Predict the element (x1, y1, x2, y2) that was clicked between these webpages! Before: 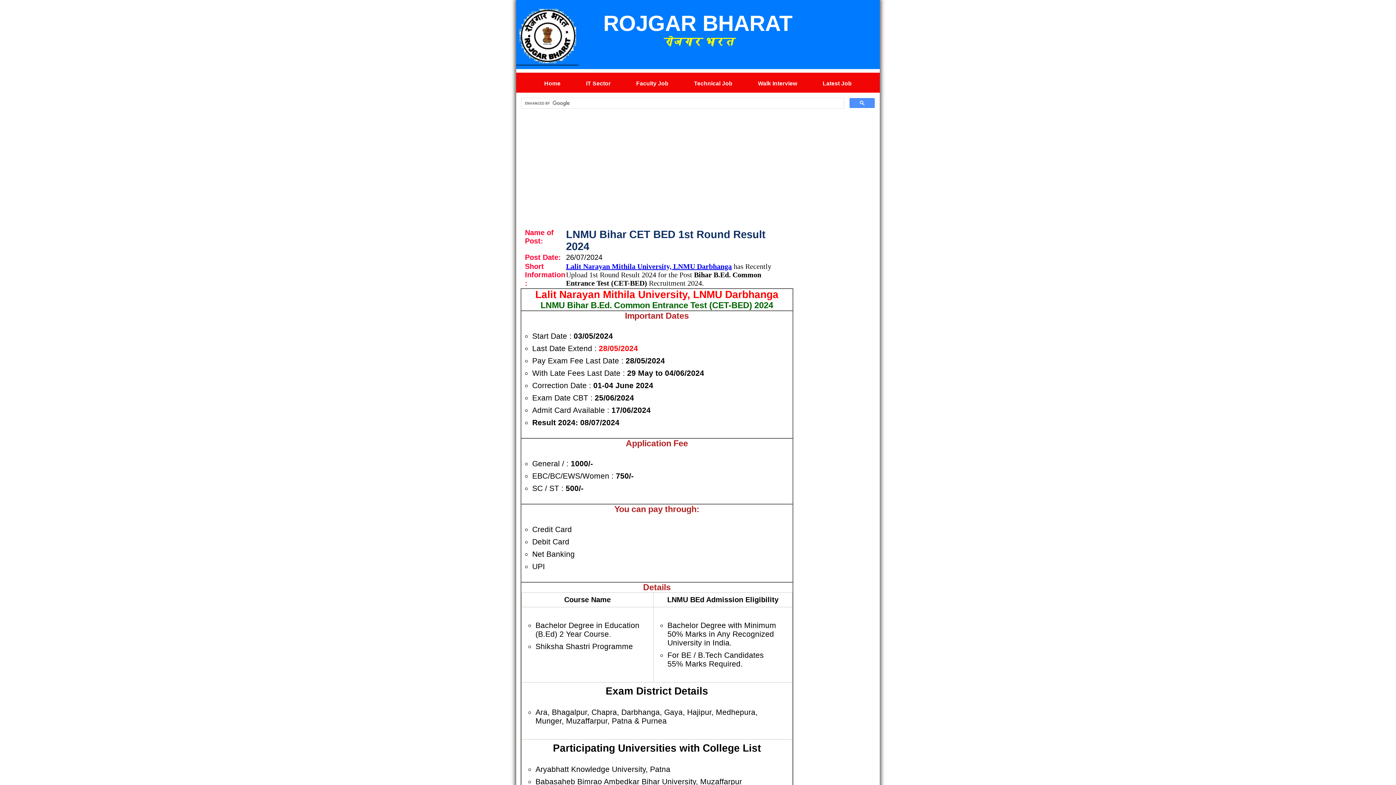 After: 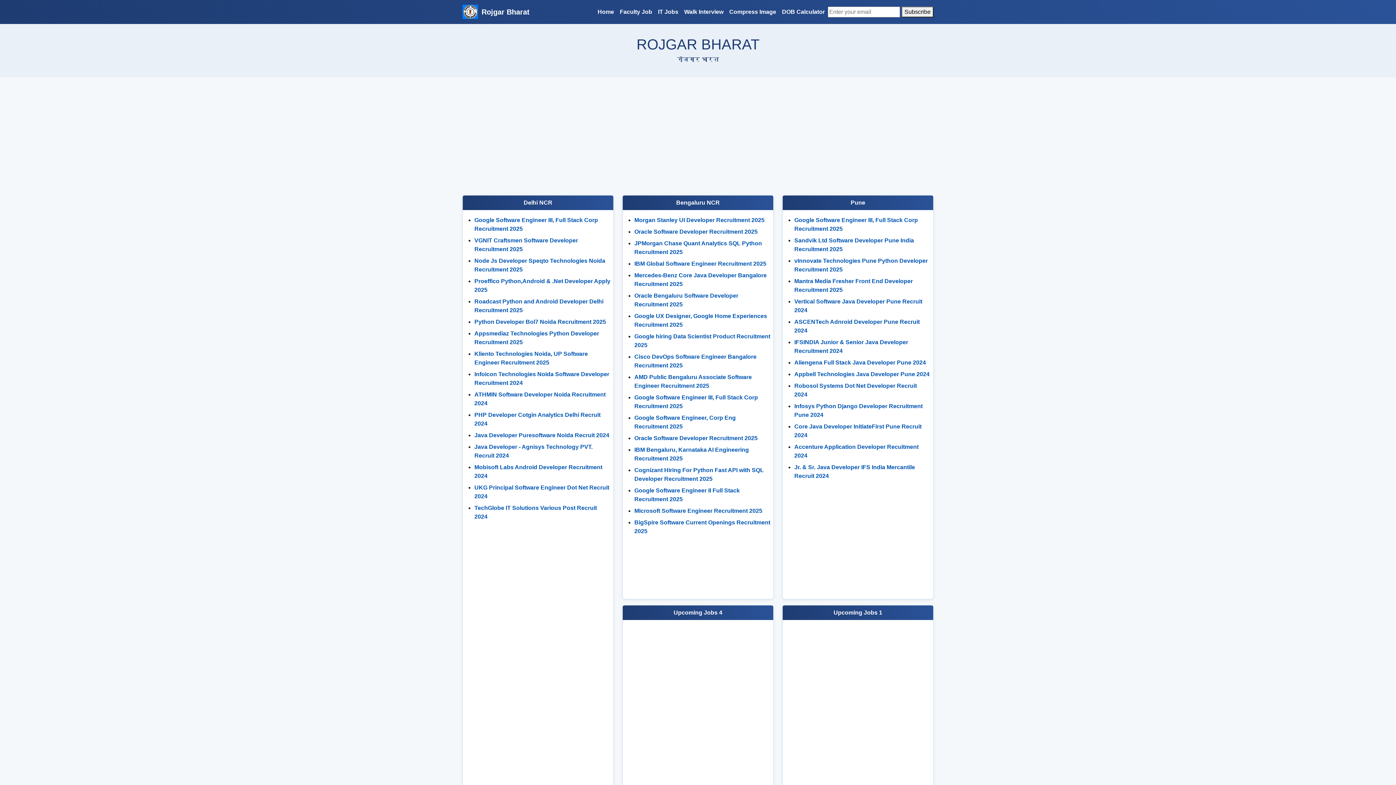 Action: label: IT Sector bbox: (577, 80, 619, 87)